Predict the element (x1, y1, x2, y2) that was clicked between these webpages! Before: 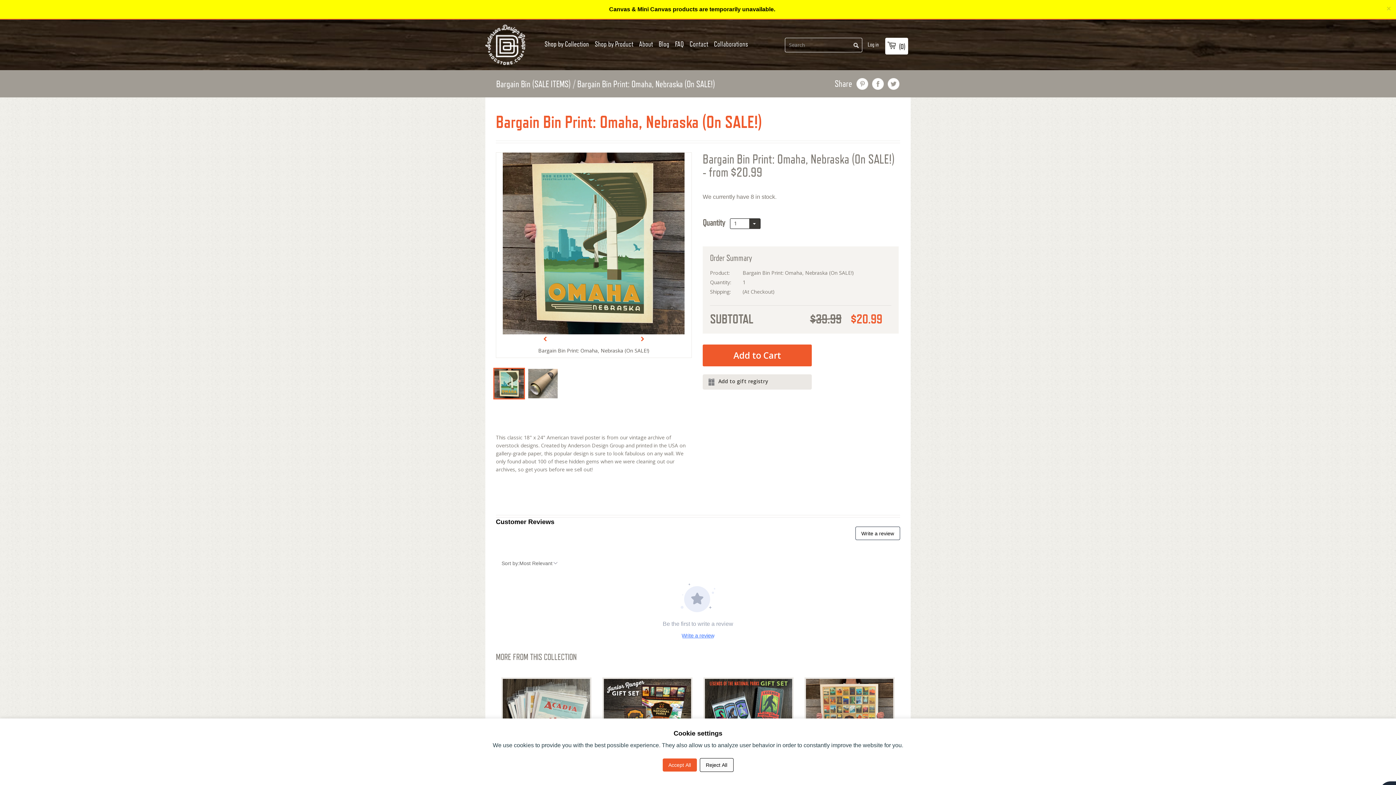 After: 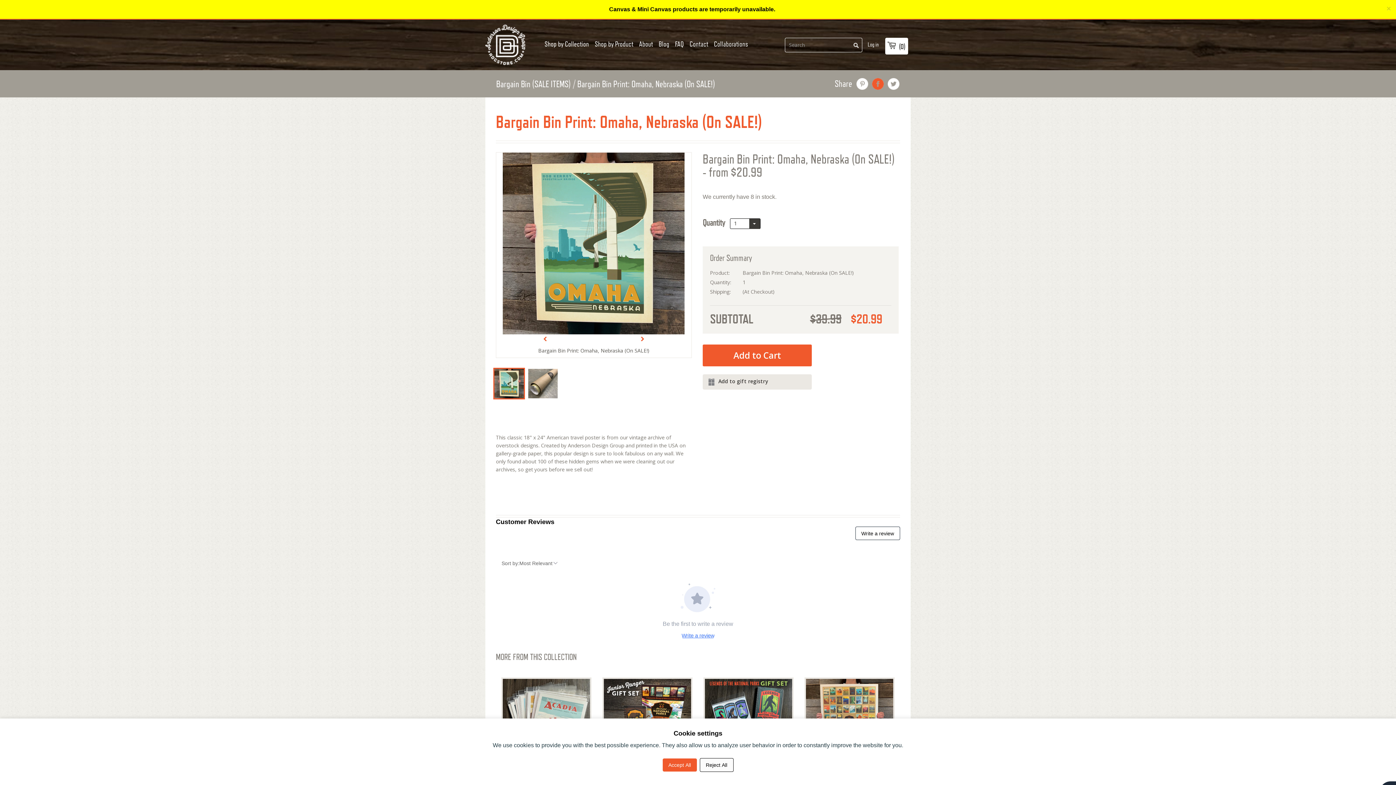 Action: bbox: (872, 78, 884, 89) label: share on facebook